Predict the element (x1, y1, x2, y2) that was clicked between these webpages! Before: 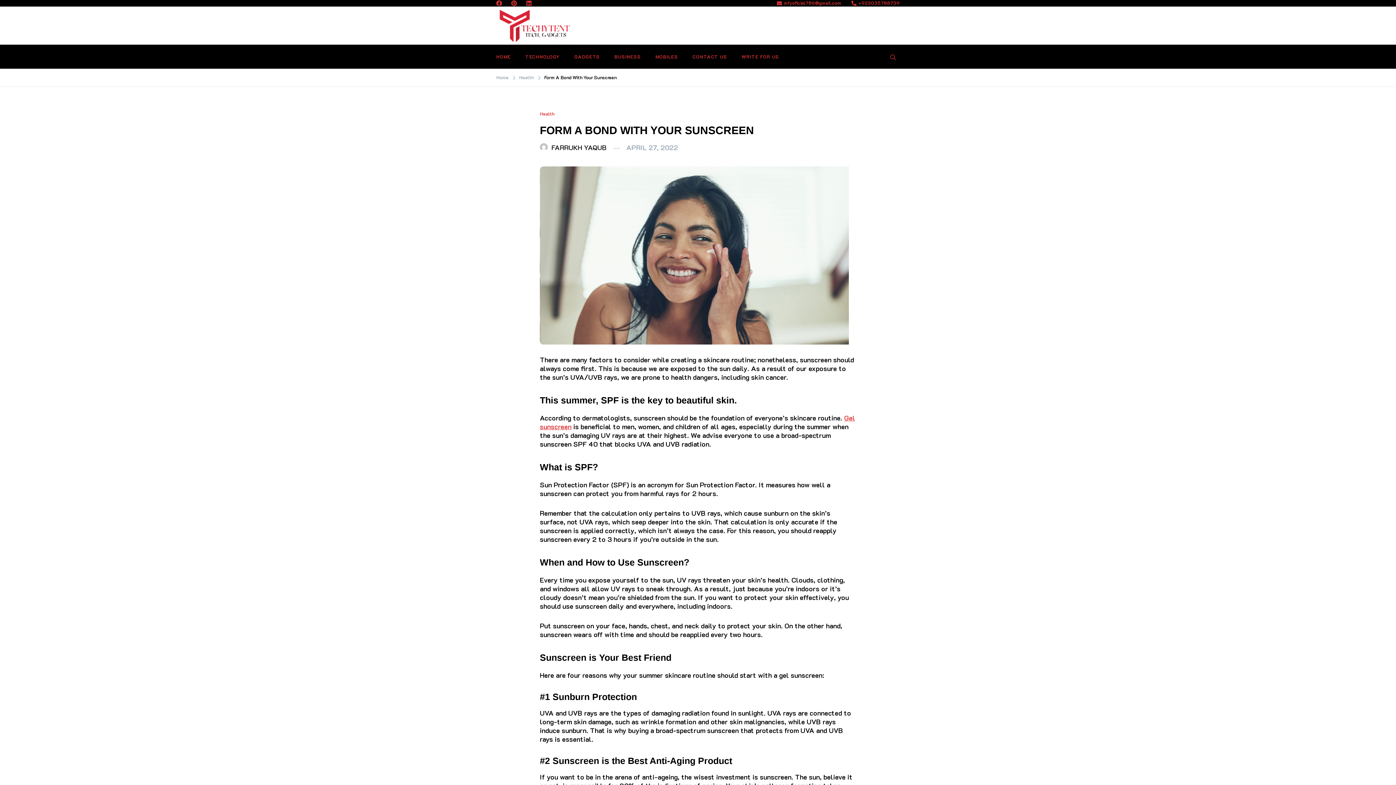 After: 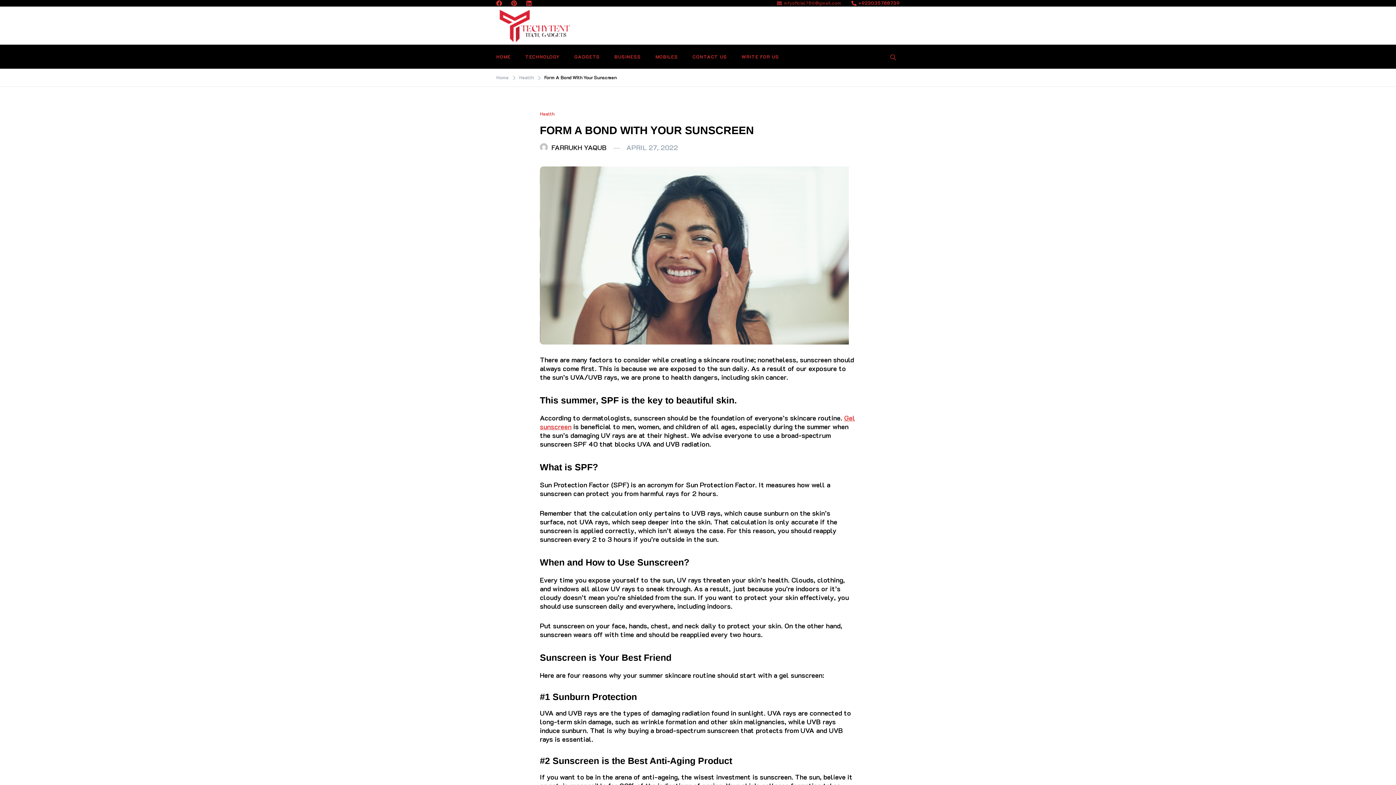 Action: label: mfyoficial786@gmail.com bbox: (777, 0, 841, 5)